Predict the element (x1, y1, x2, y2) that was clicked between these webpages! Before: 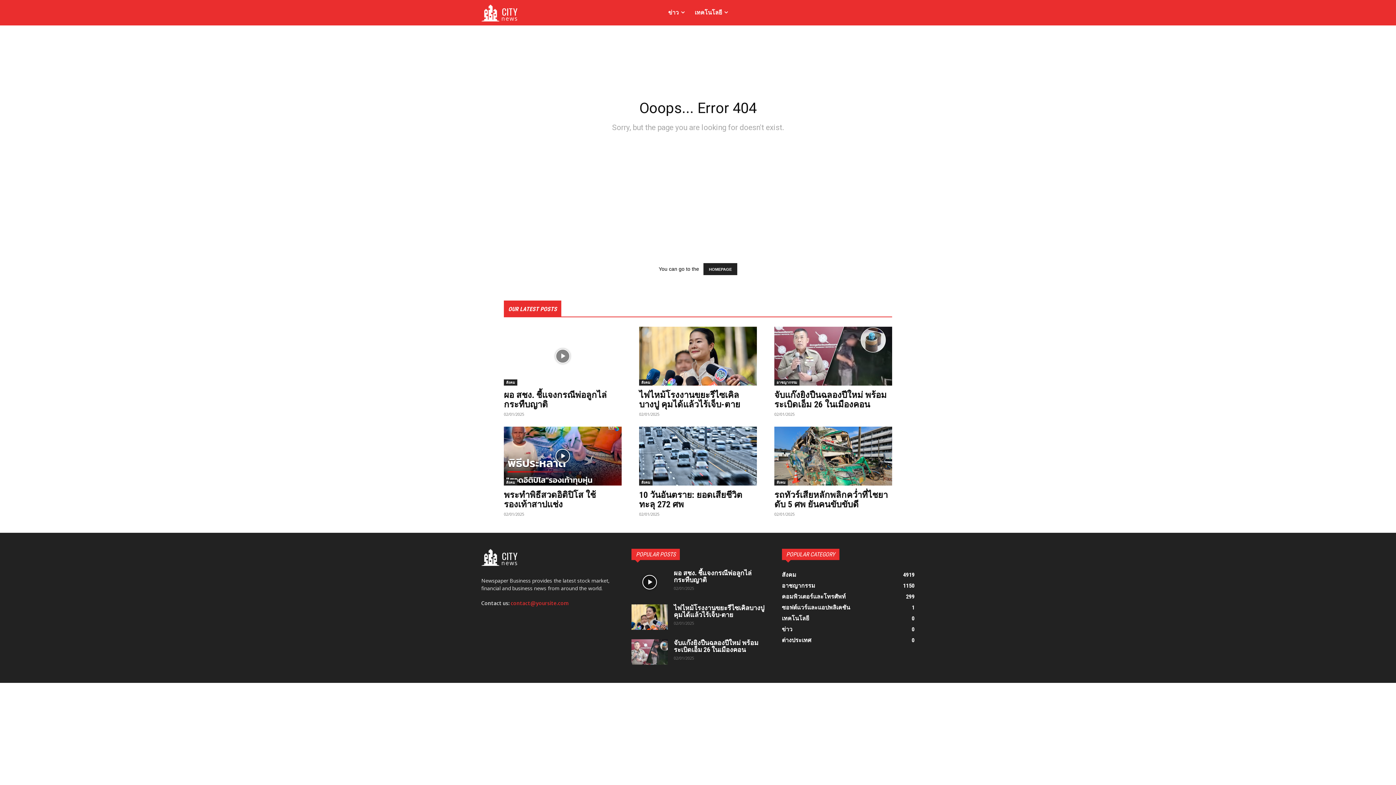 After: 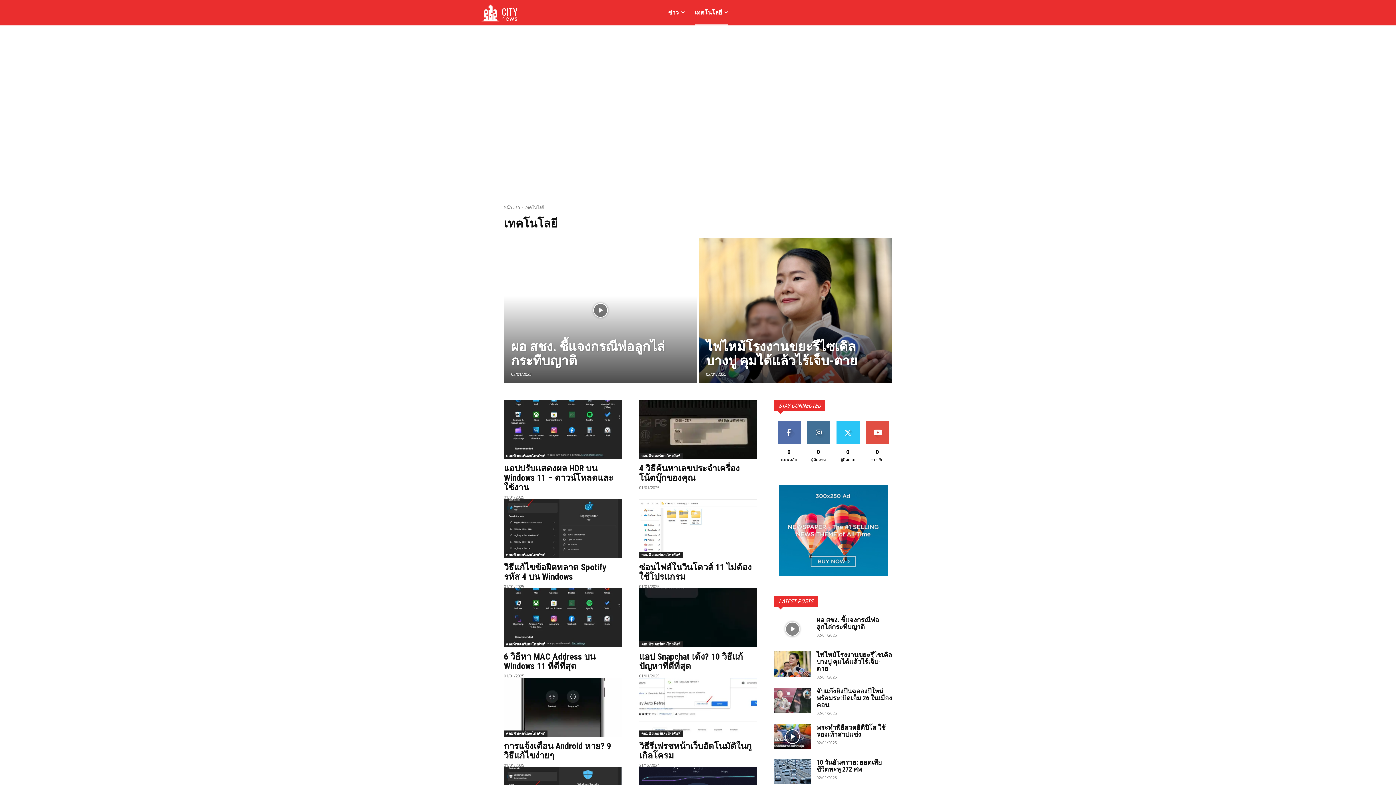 Action: label: เทคโนโลยี
0 bbox: (782, 613, 914, 624)